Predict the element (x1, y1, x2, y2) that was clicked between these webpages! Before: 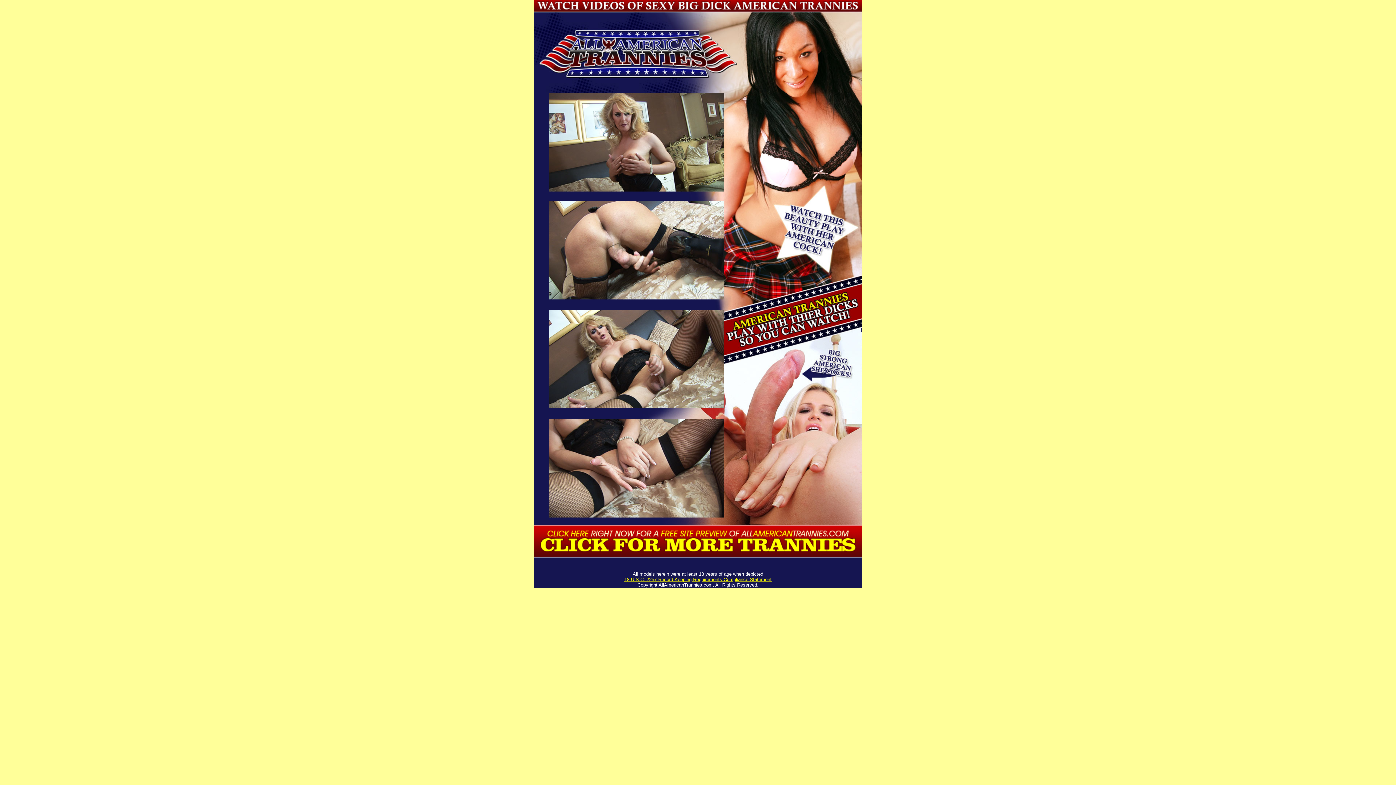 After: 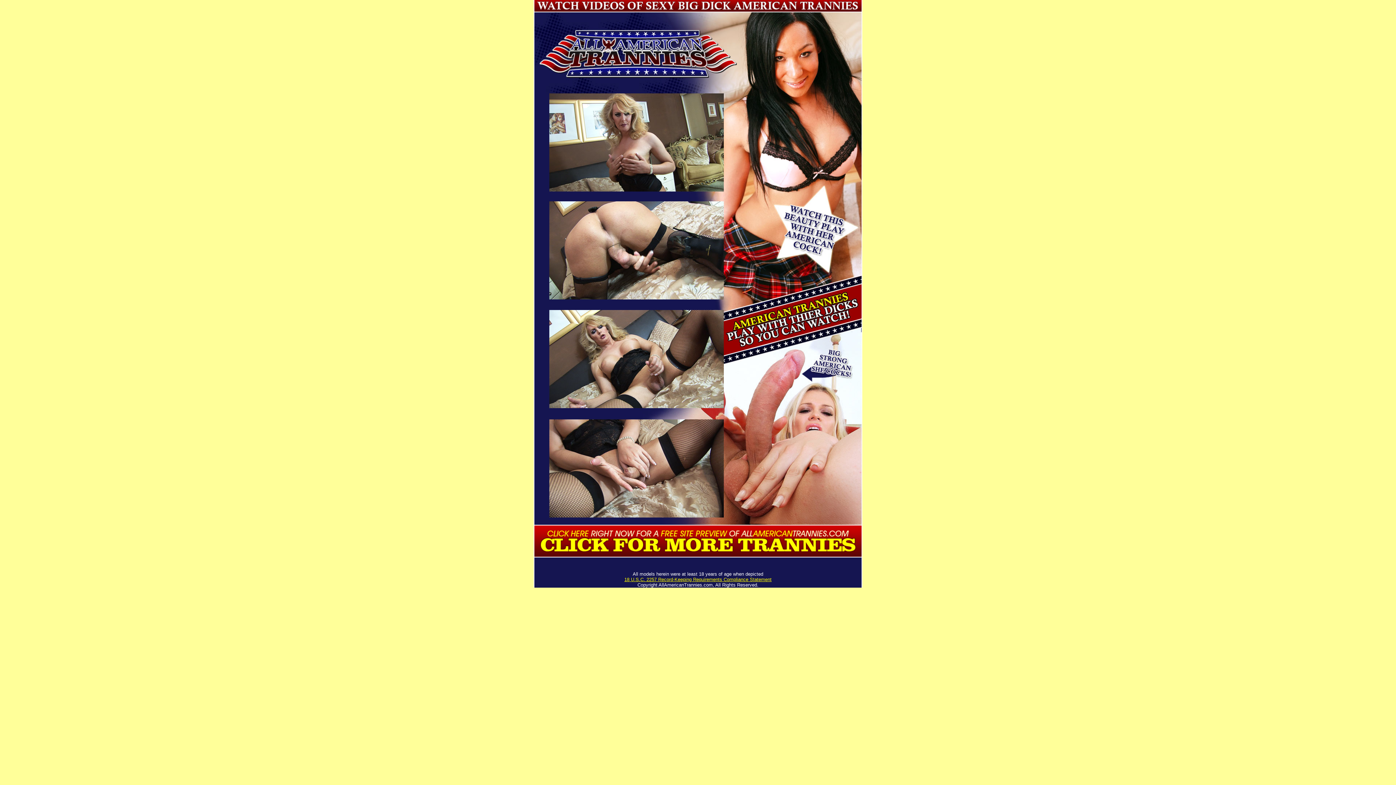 Action: label: 18 U.S.C. 2257 Record-Keeping Requirements Compliance Statement bbox: (624, 577, 771, 582)